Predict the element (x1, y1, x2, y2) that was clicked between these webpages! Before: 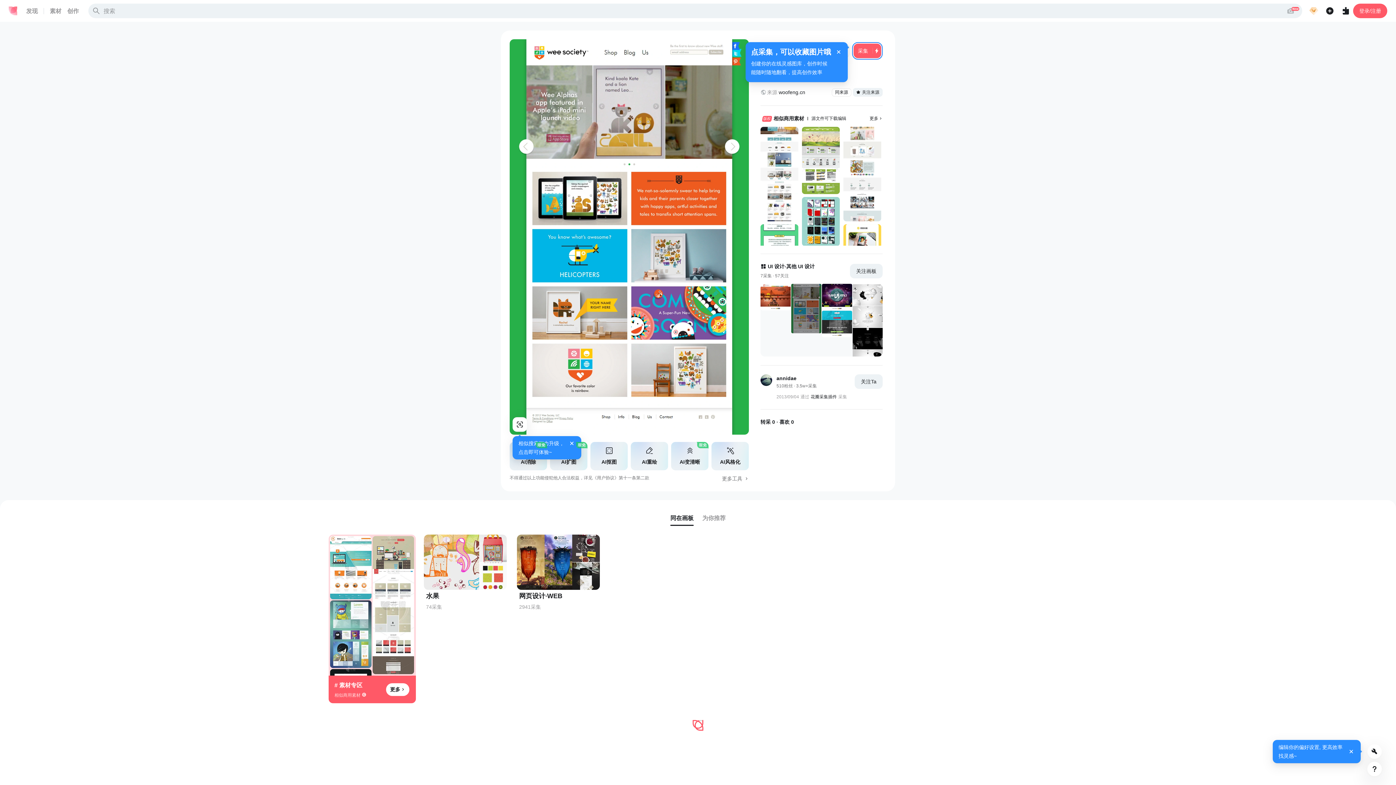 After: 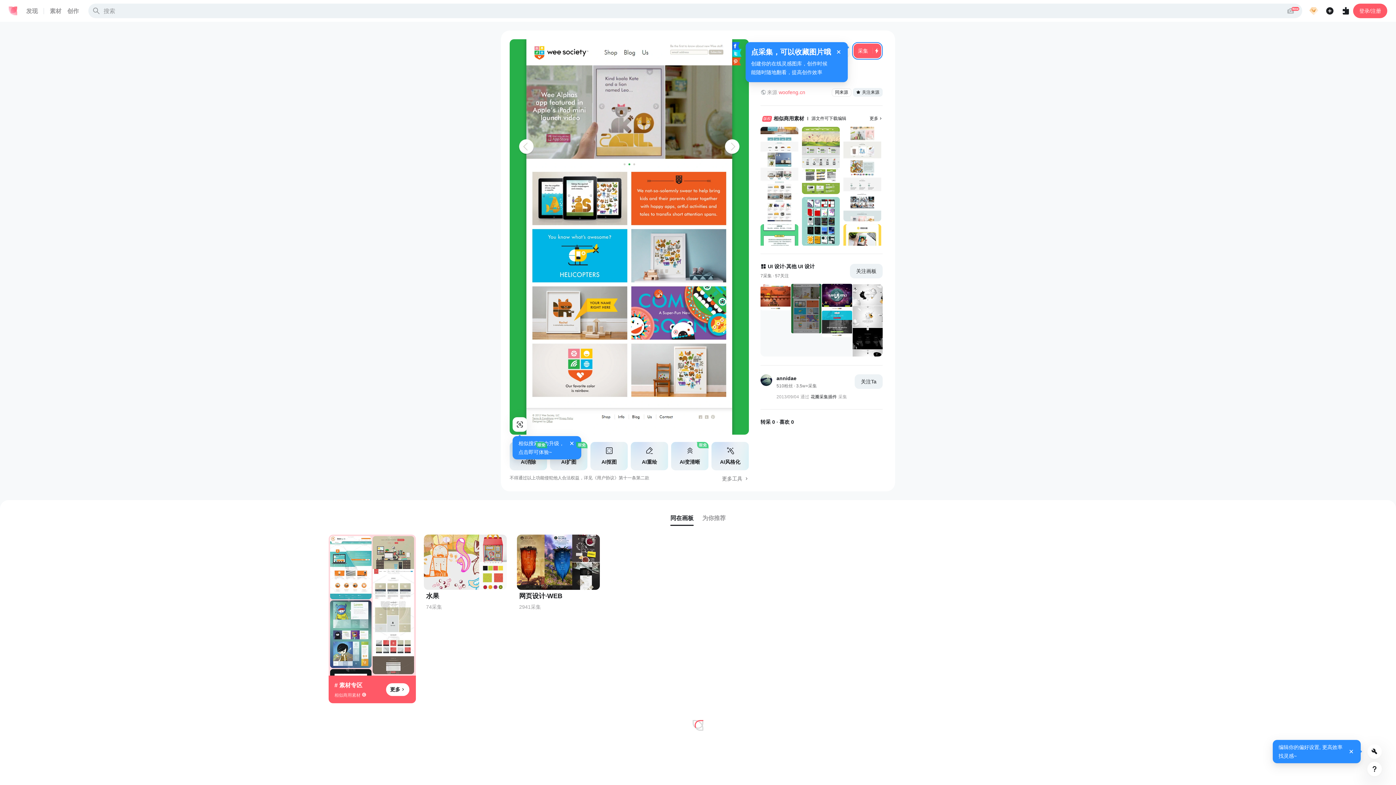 Action: bbox: (778, 88, 805, 96) label: woofeng.cn